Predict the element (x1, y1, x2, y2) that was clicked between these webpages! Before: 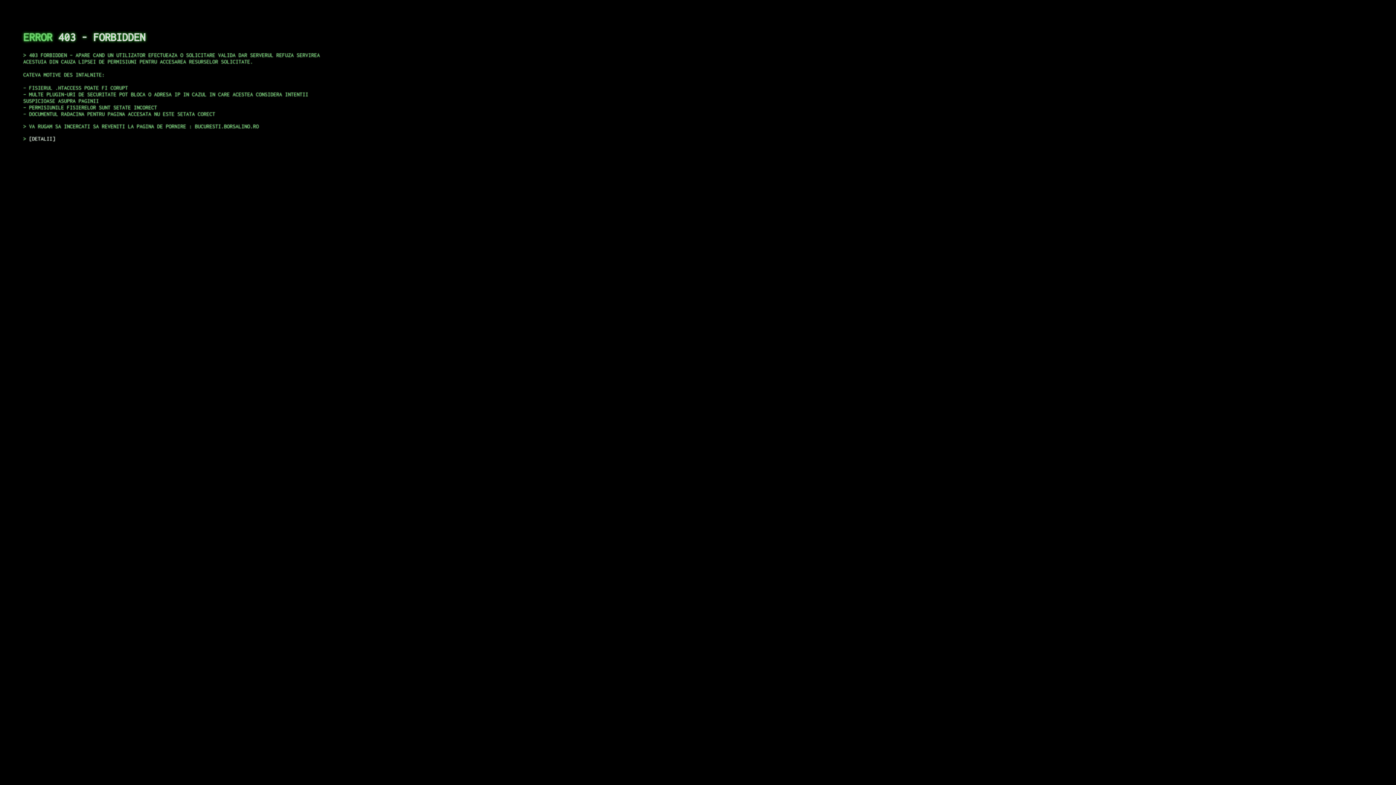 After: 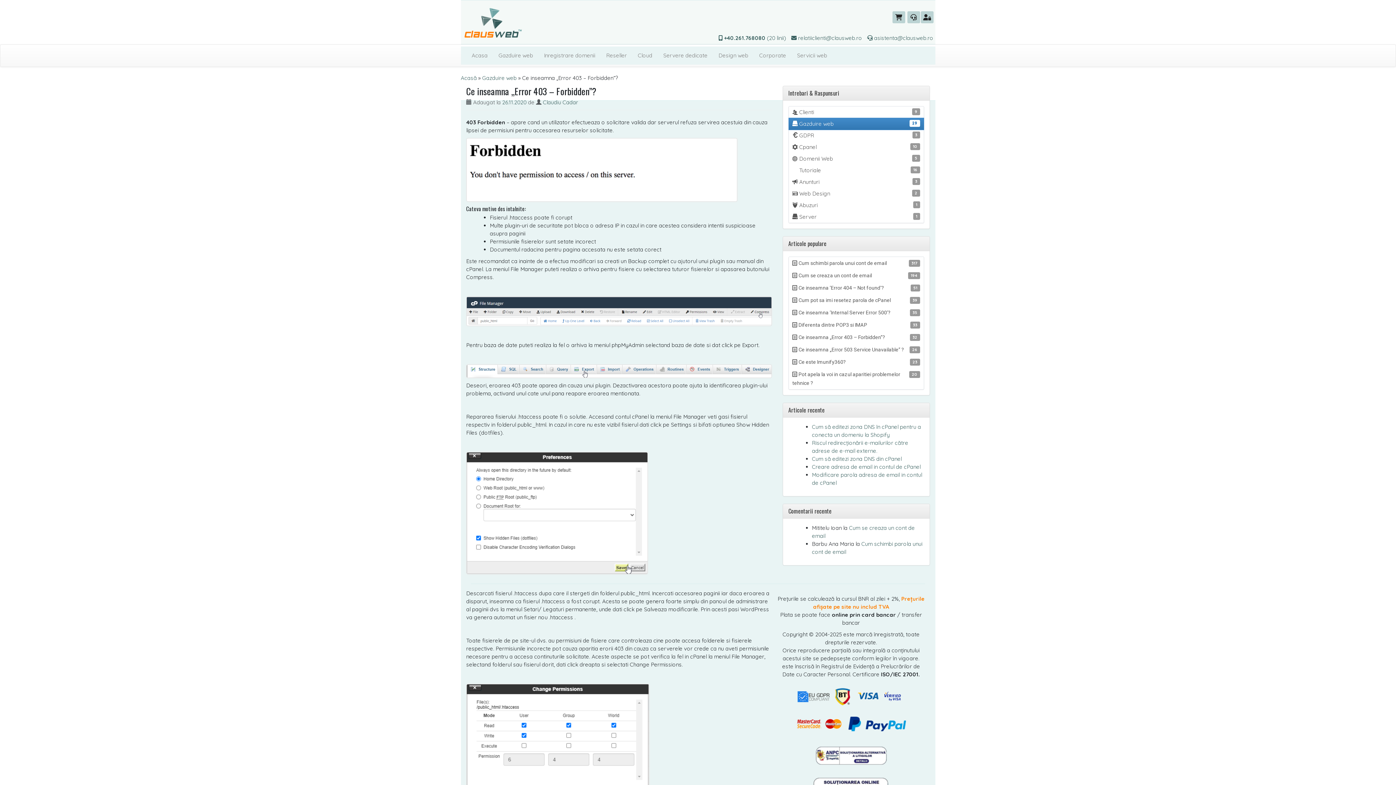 Action: label: DETALII bbox: (29, 135, 55, 141)